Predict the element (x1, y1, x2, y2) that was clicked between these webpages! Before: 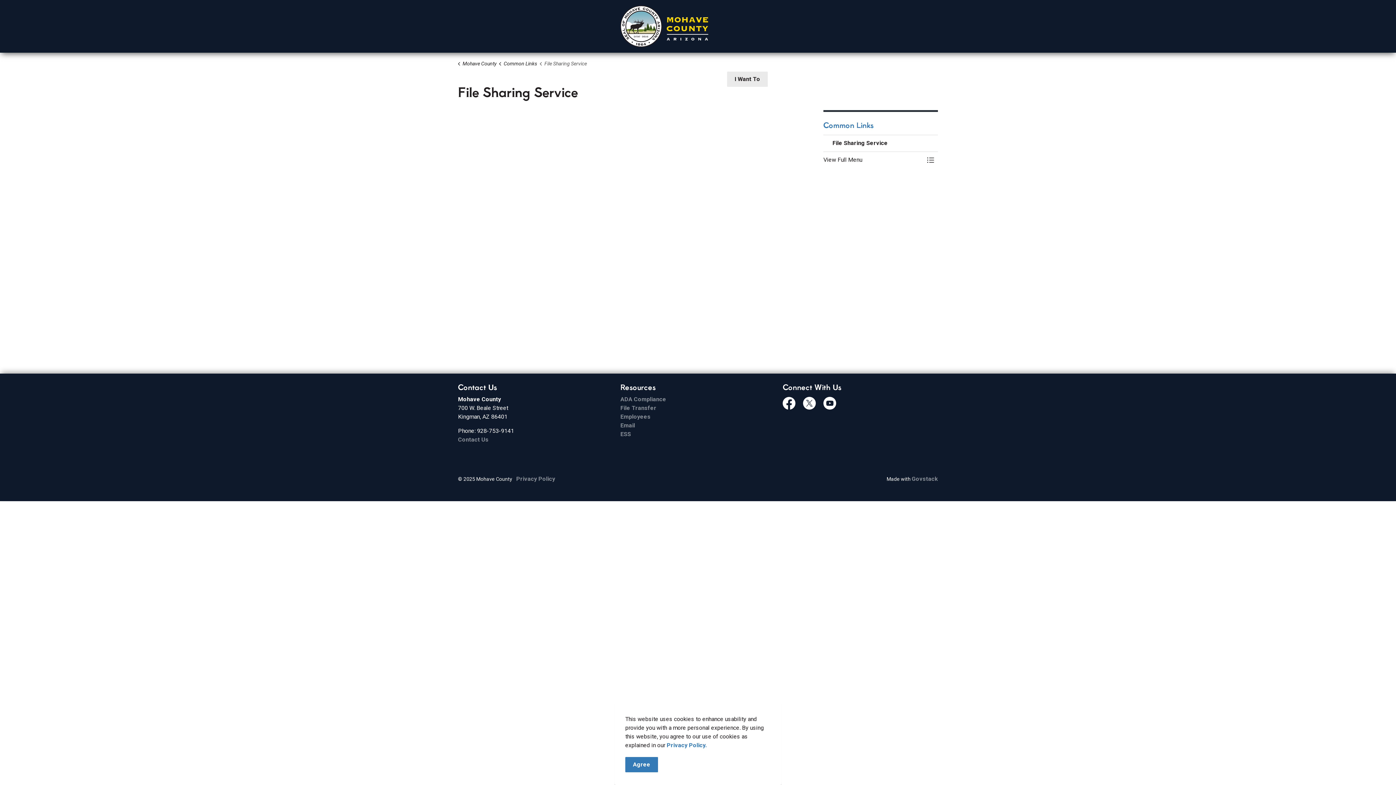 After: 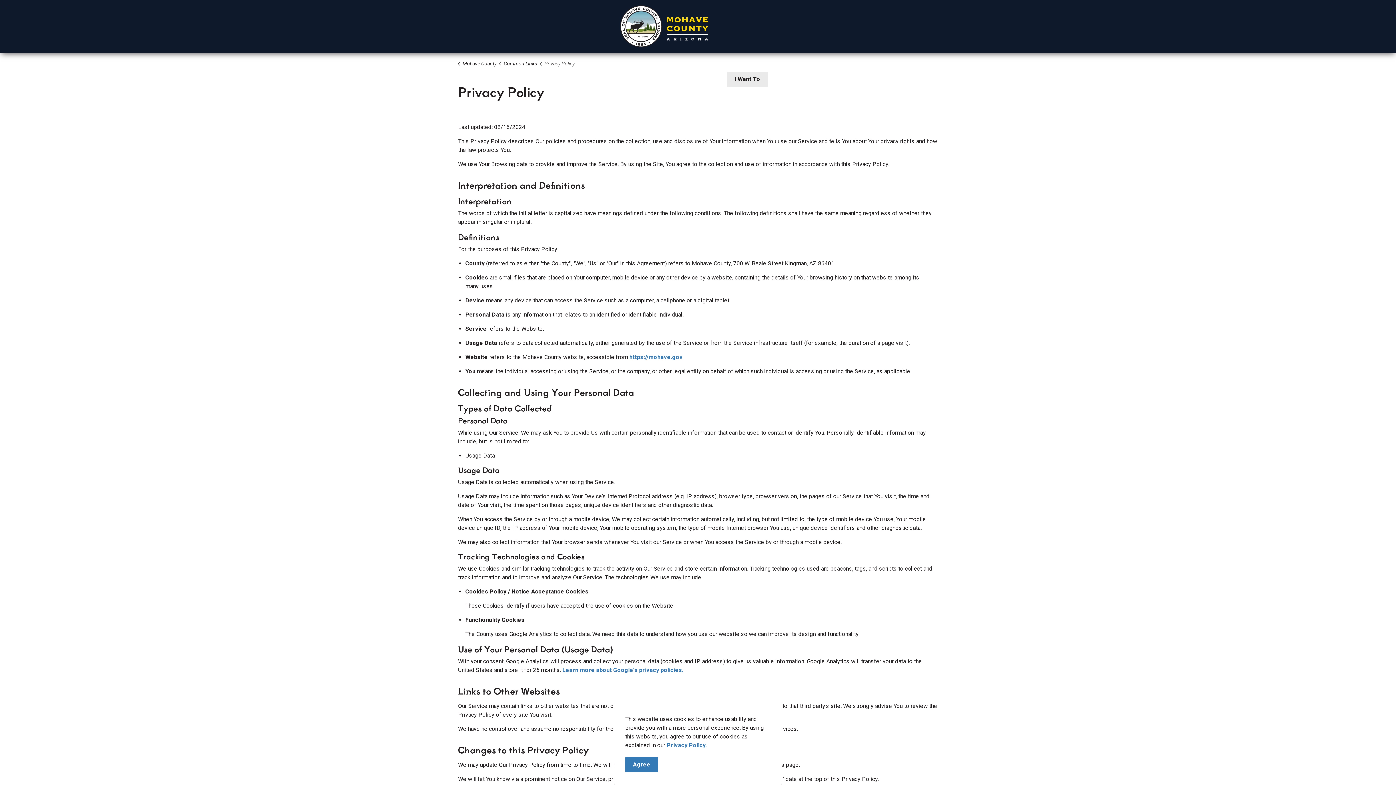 Action: label: Privacy Policy bbox: (516, 475, 555, 482)